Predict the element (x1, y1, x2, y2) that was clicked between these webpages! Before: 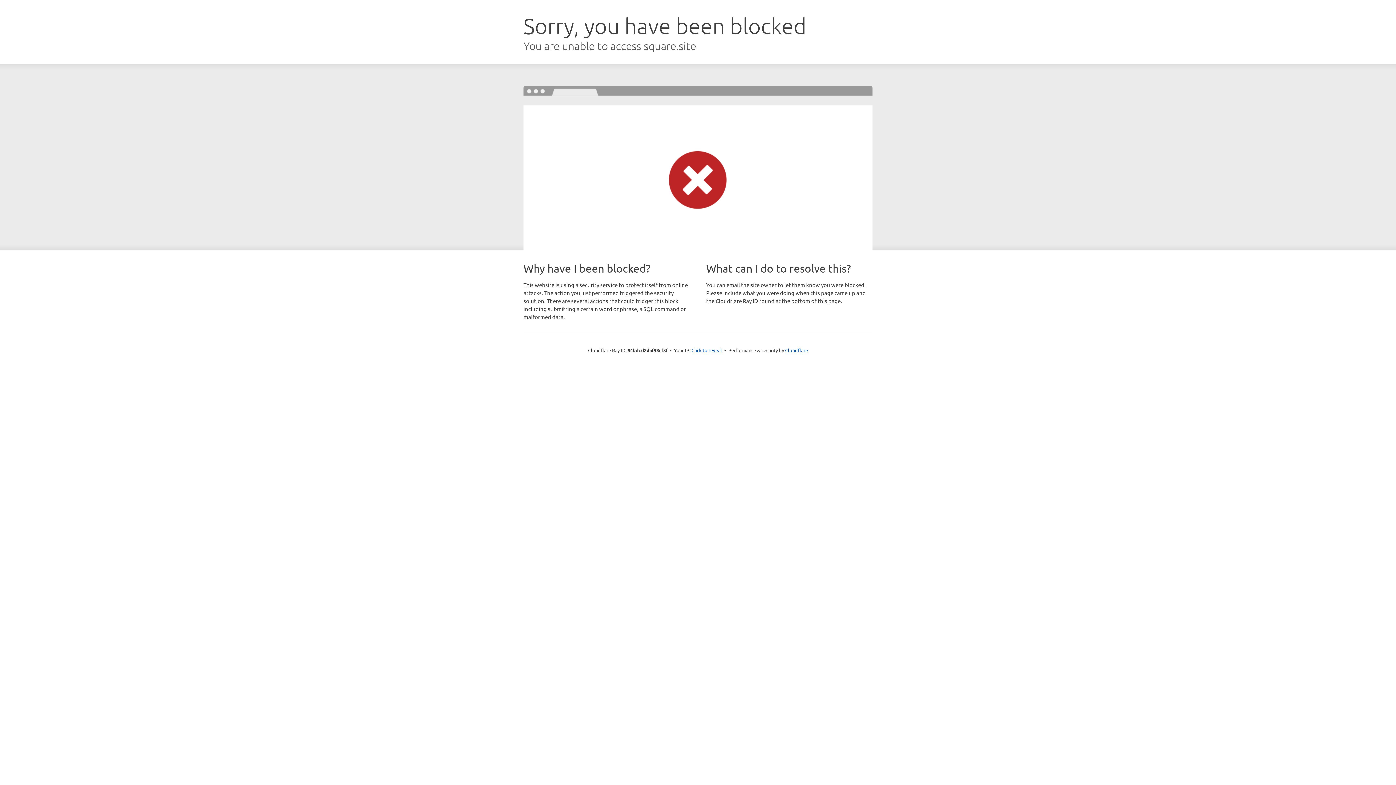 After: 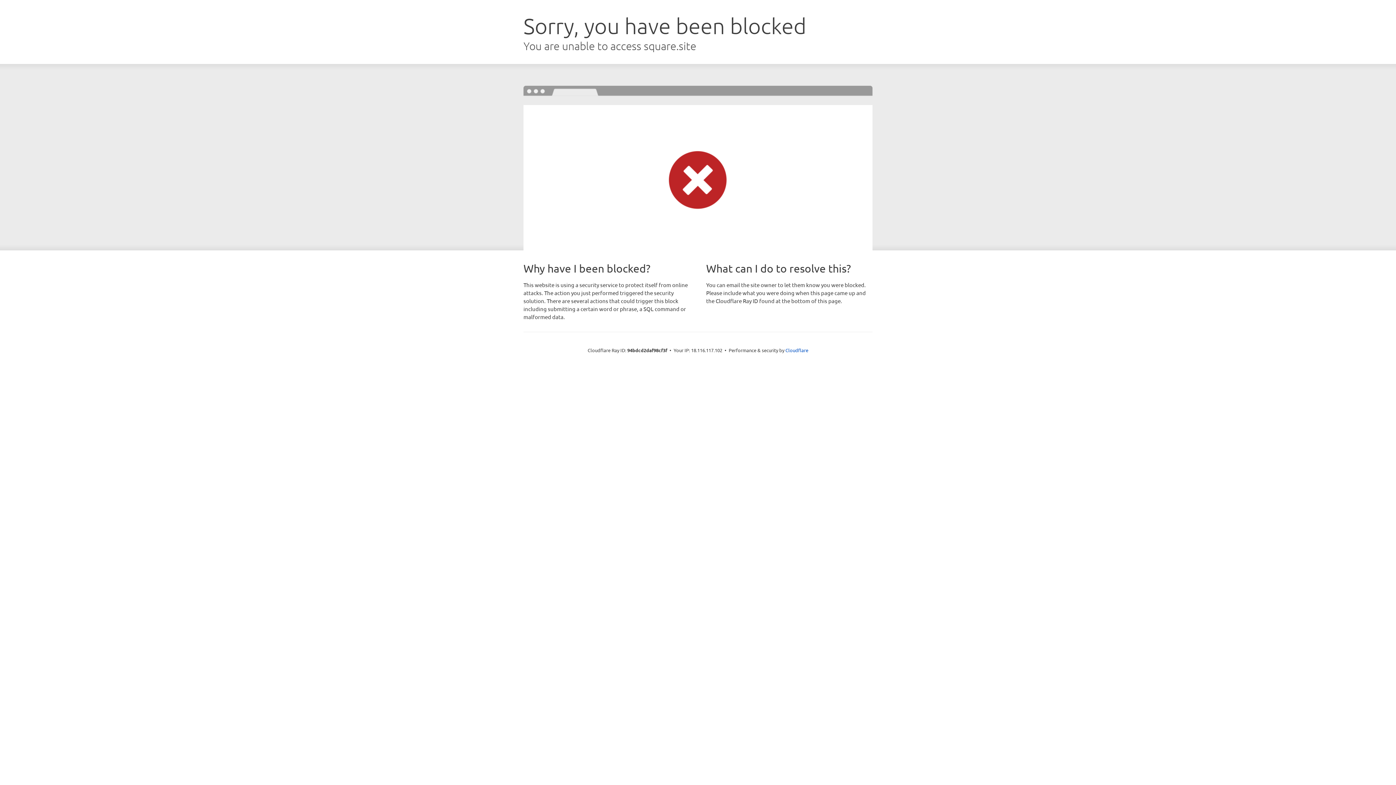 Action: bbox: (691, 346, 722, 353) label: Click to reveal